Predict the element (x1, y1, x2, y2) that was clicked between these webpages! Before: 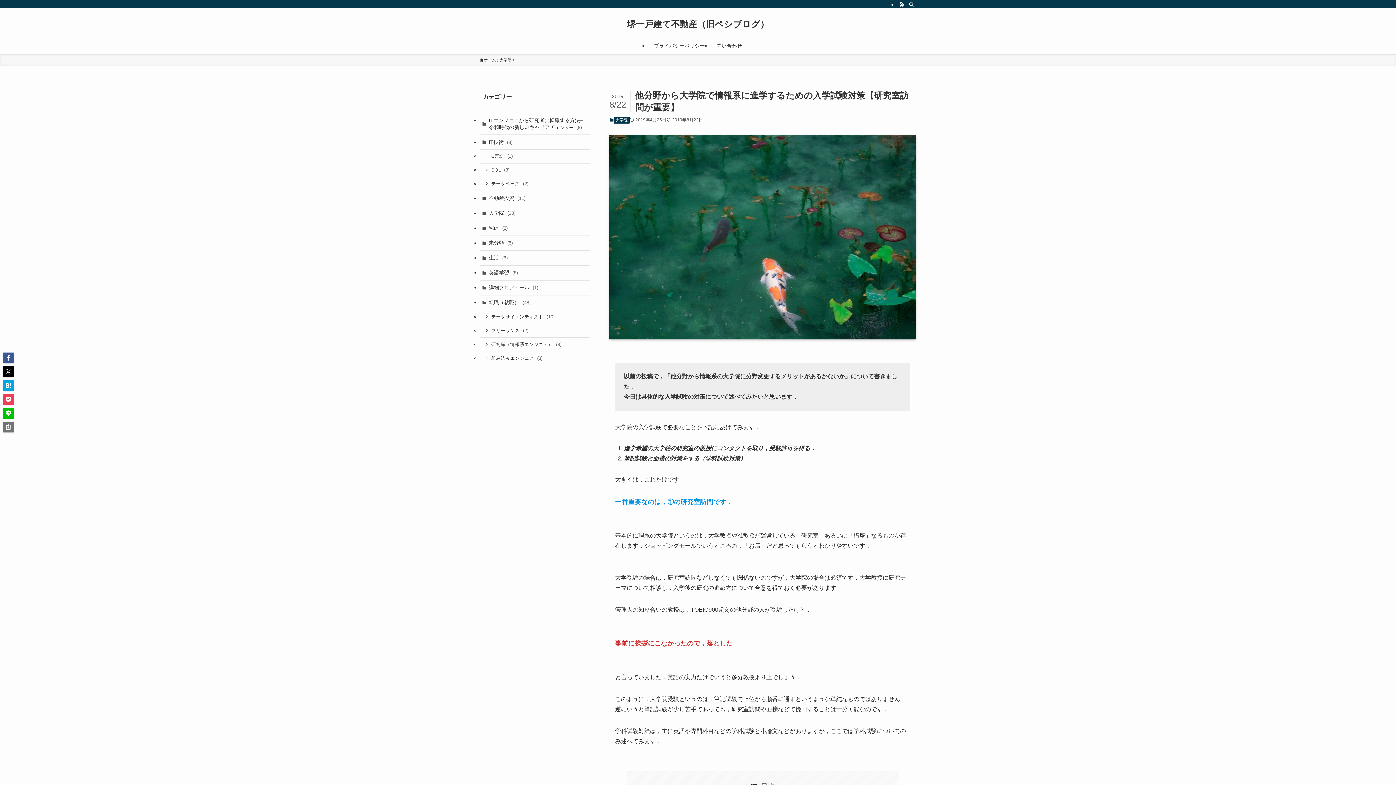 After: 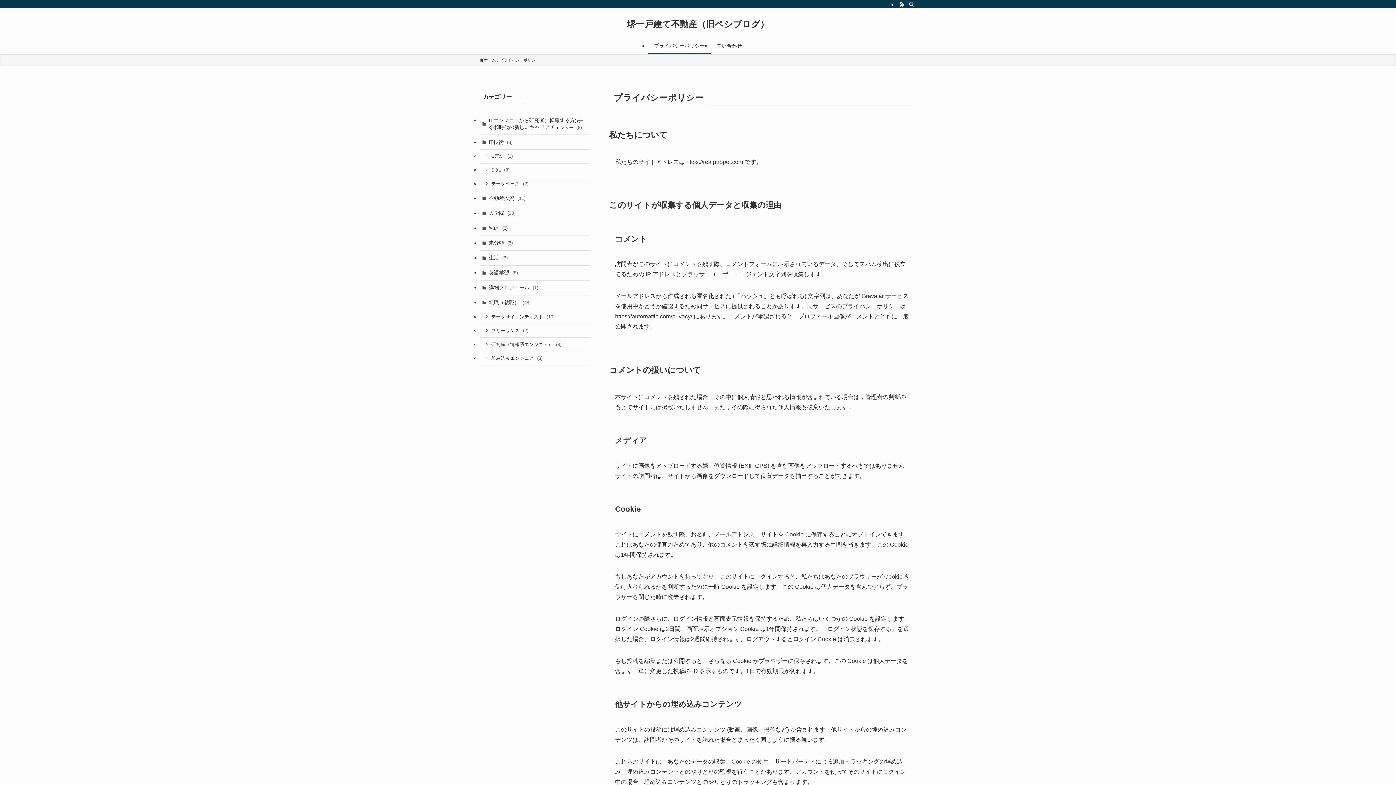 Action: label: プライバシーポリシー bbox: (648, 37, 710, 54)